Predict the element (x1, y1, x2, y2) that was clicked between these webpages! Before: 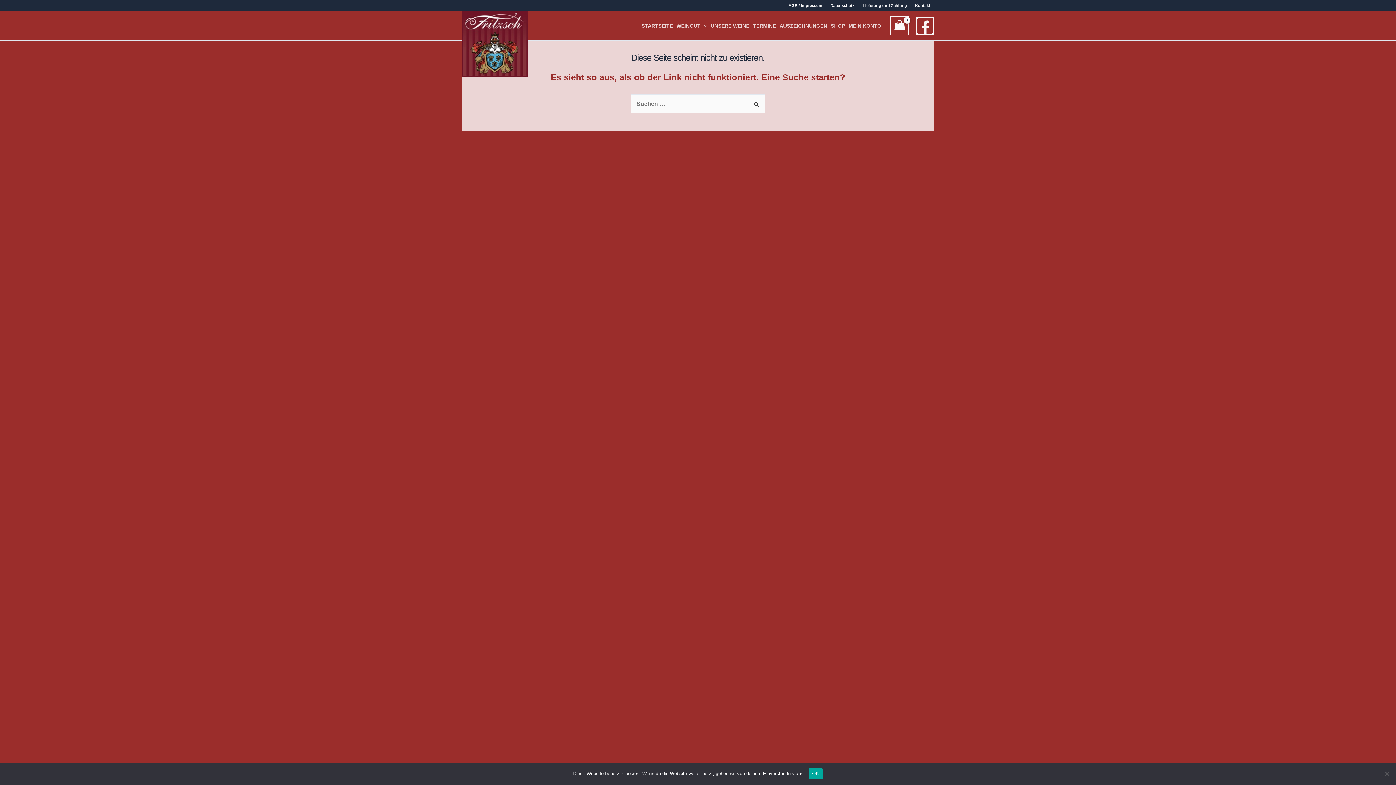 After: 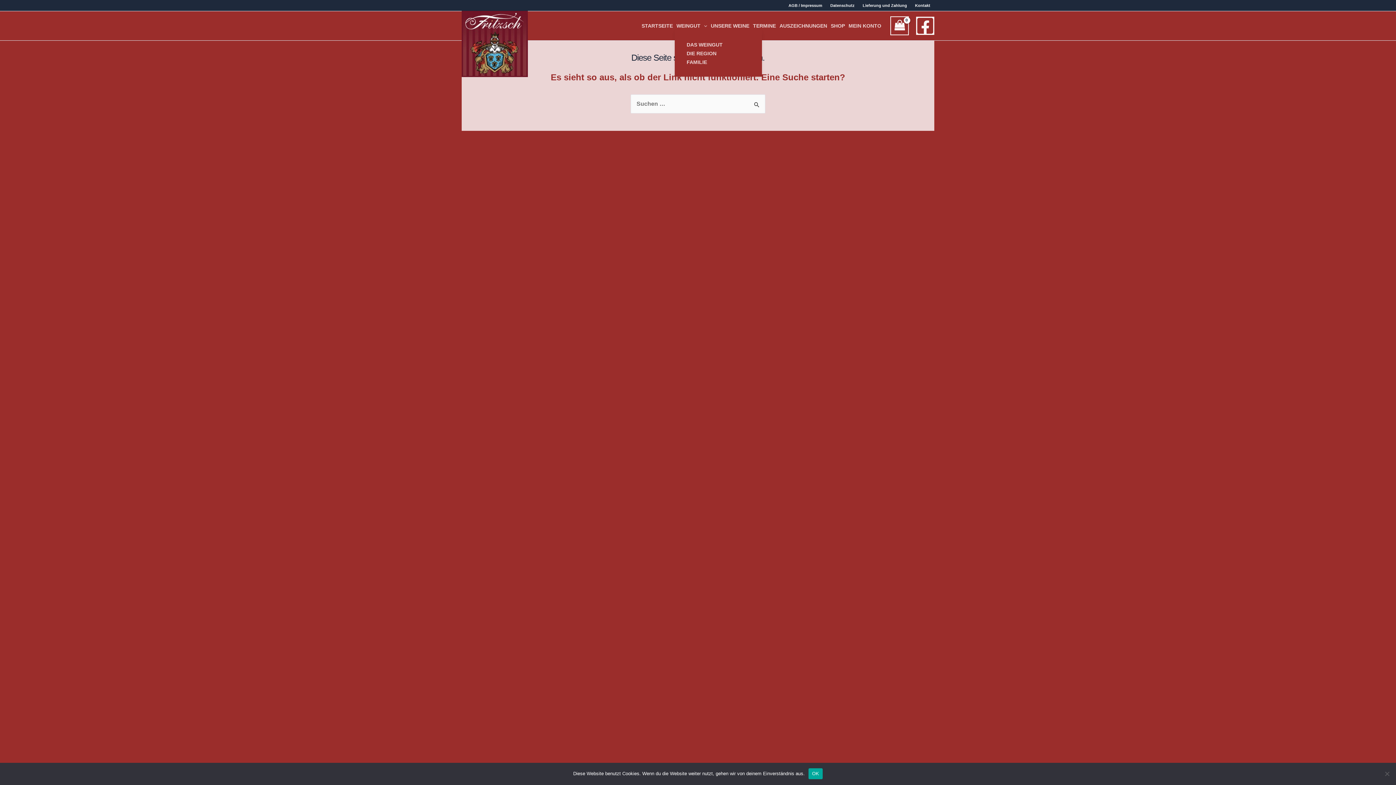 Action: bbox: (674, 21, 709, 30) label: WEINGUT